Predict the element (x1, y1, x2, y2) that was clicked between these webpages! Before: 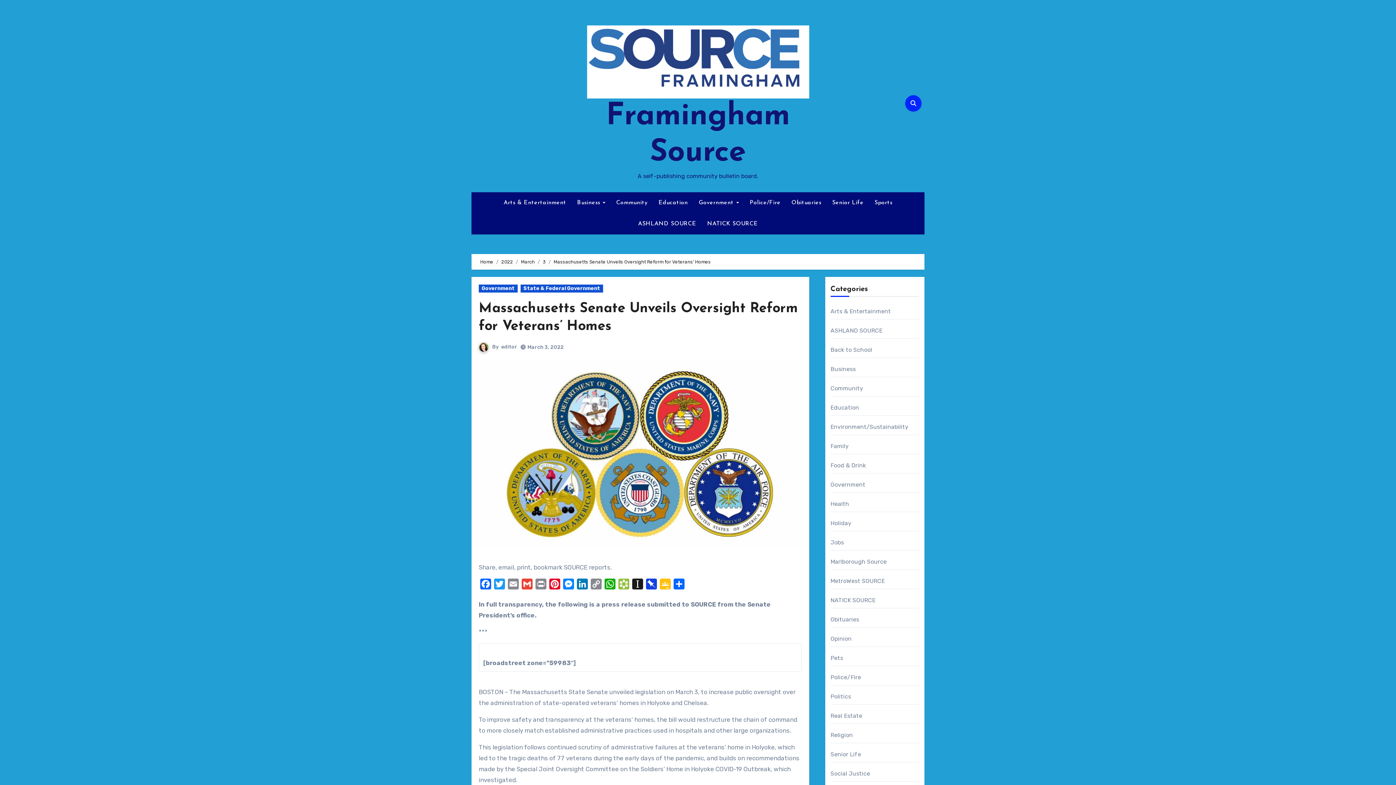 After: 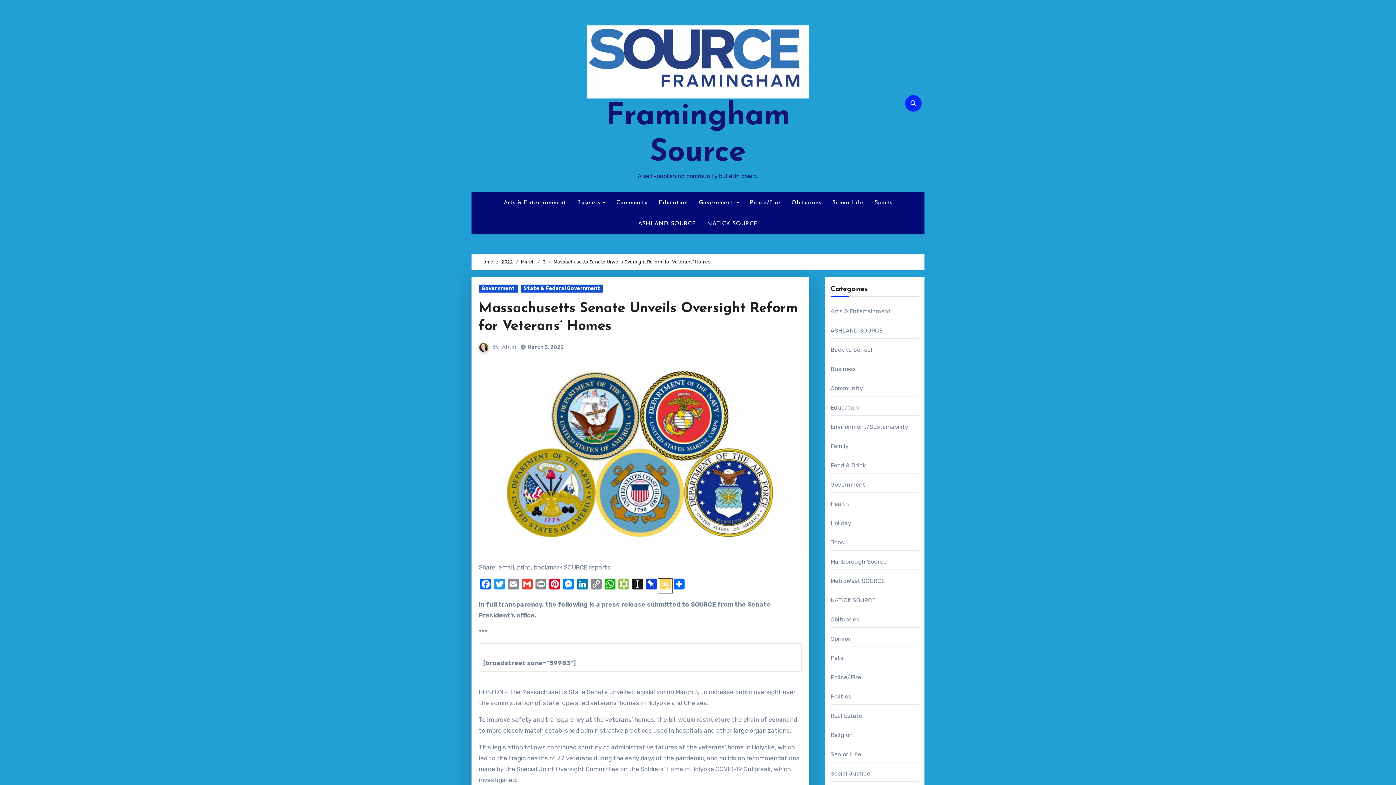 Action: label: Google Classroom bbox: (658, 579, 672, 593)